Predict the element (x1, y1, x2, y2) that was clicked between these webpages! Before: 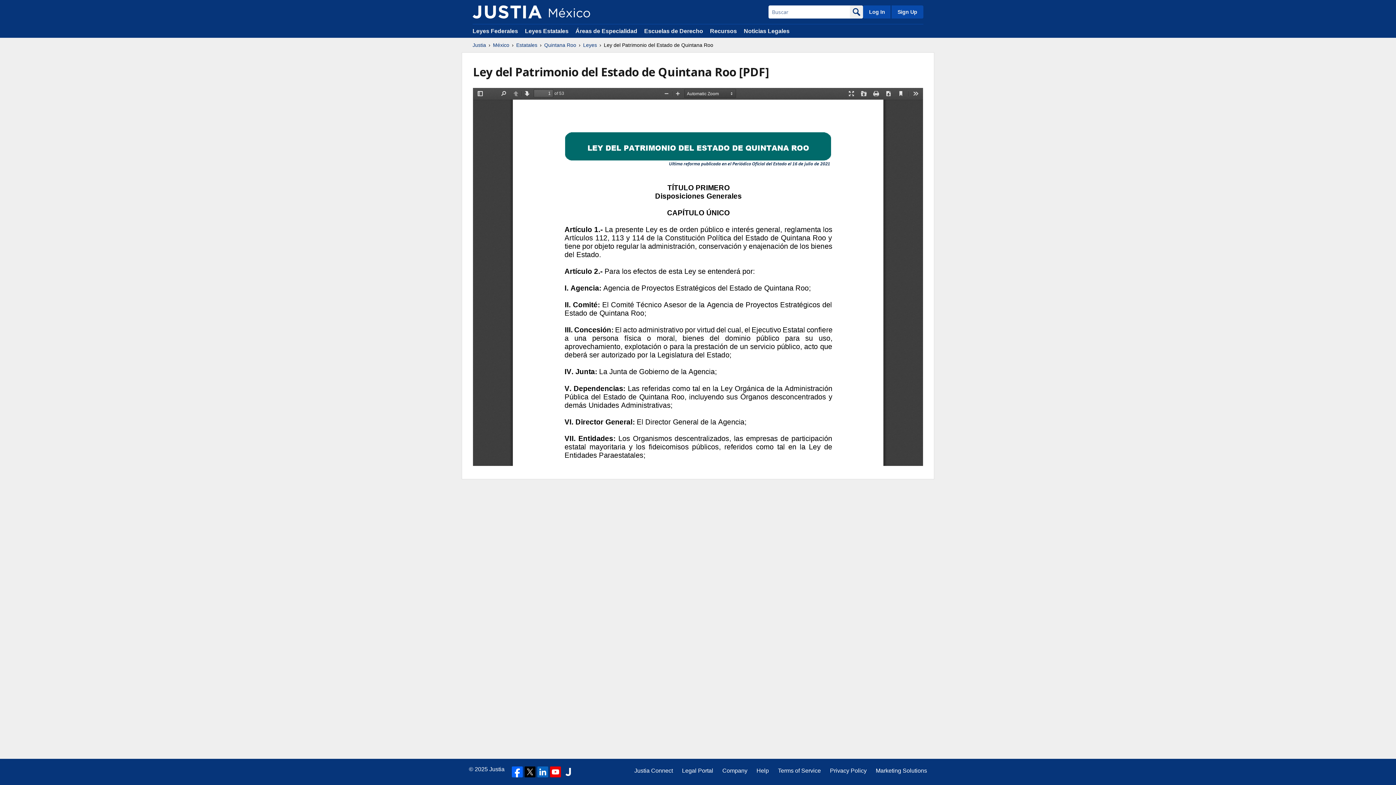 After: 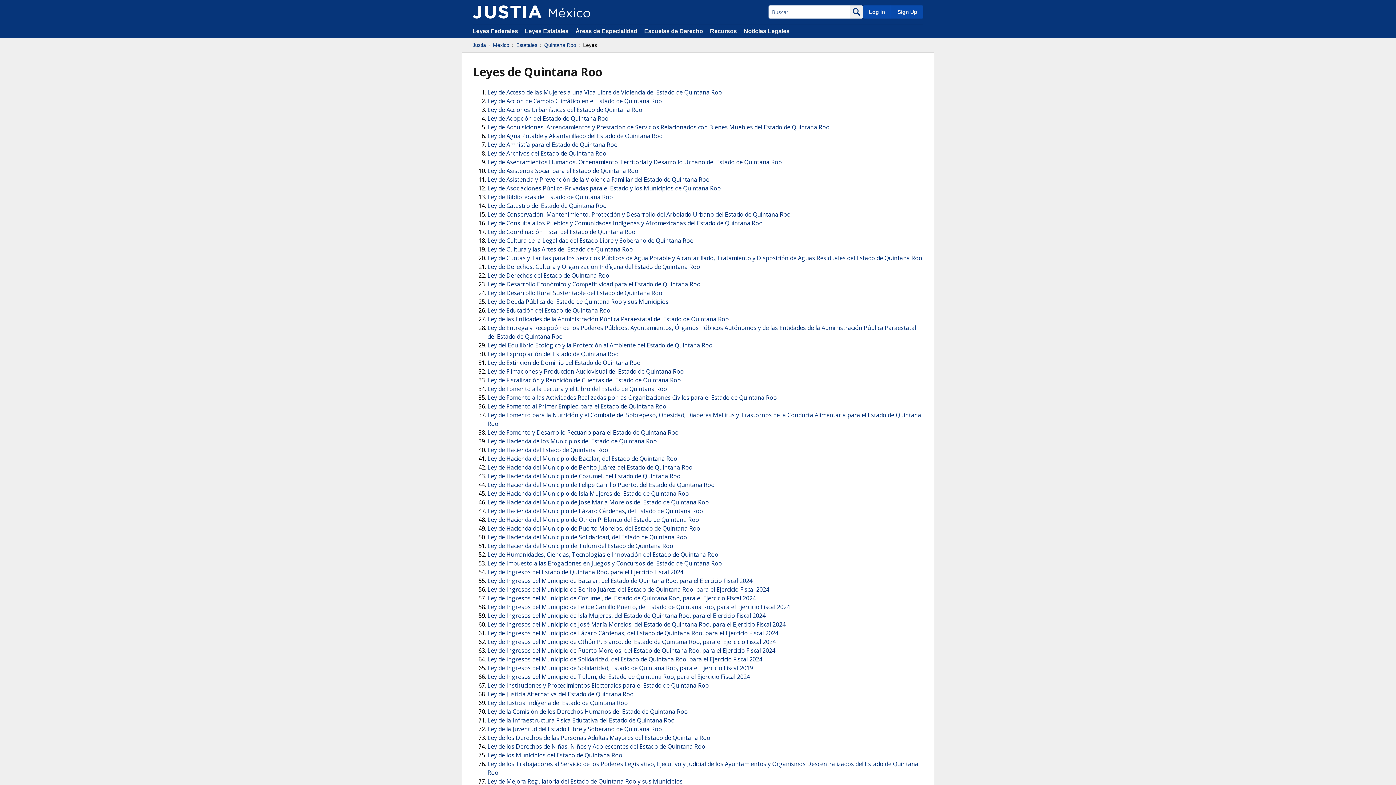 Action: label: Leyes bbox: (583, 41, 597, 48)